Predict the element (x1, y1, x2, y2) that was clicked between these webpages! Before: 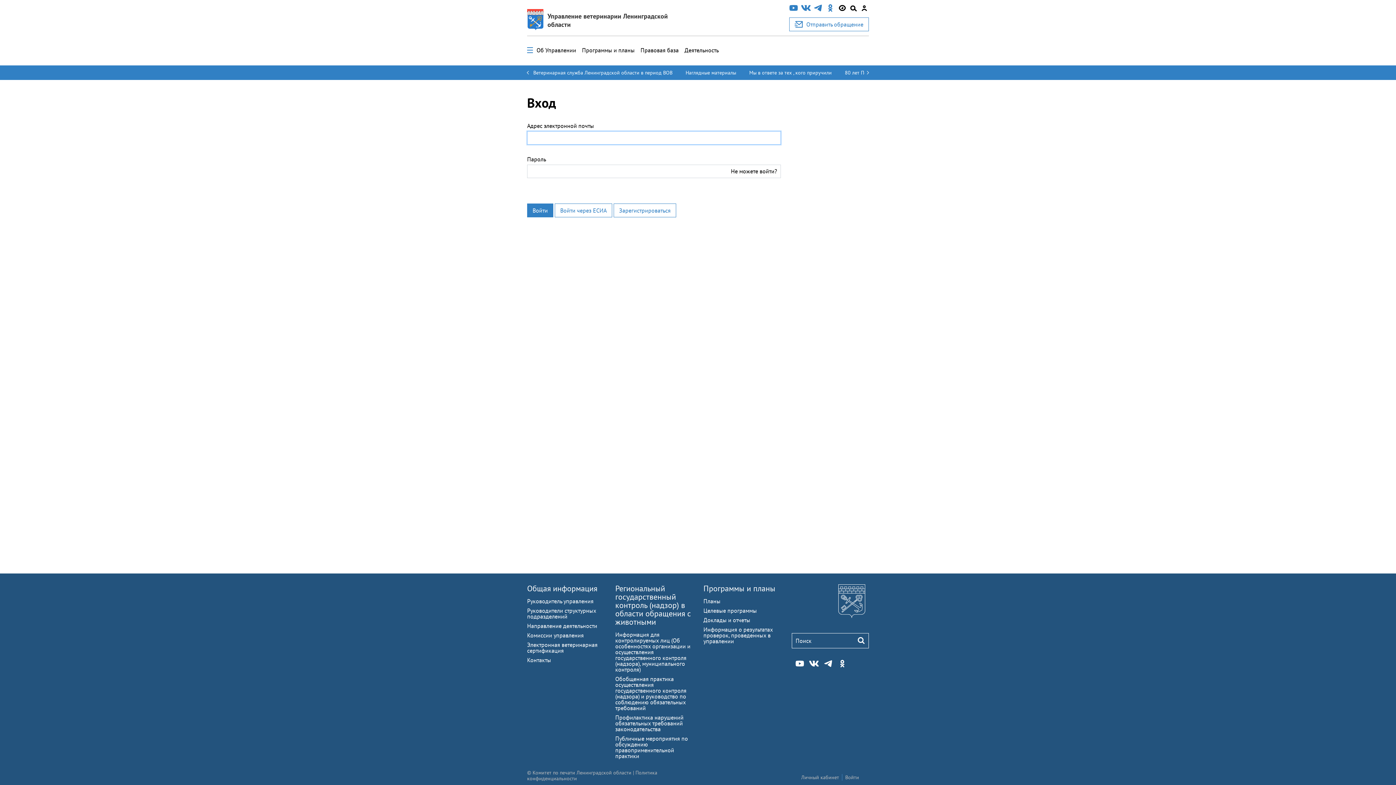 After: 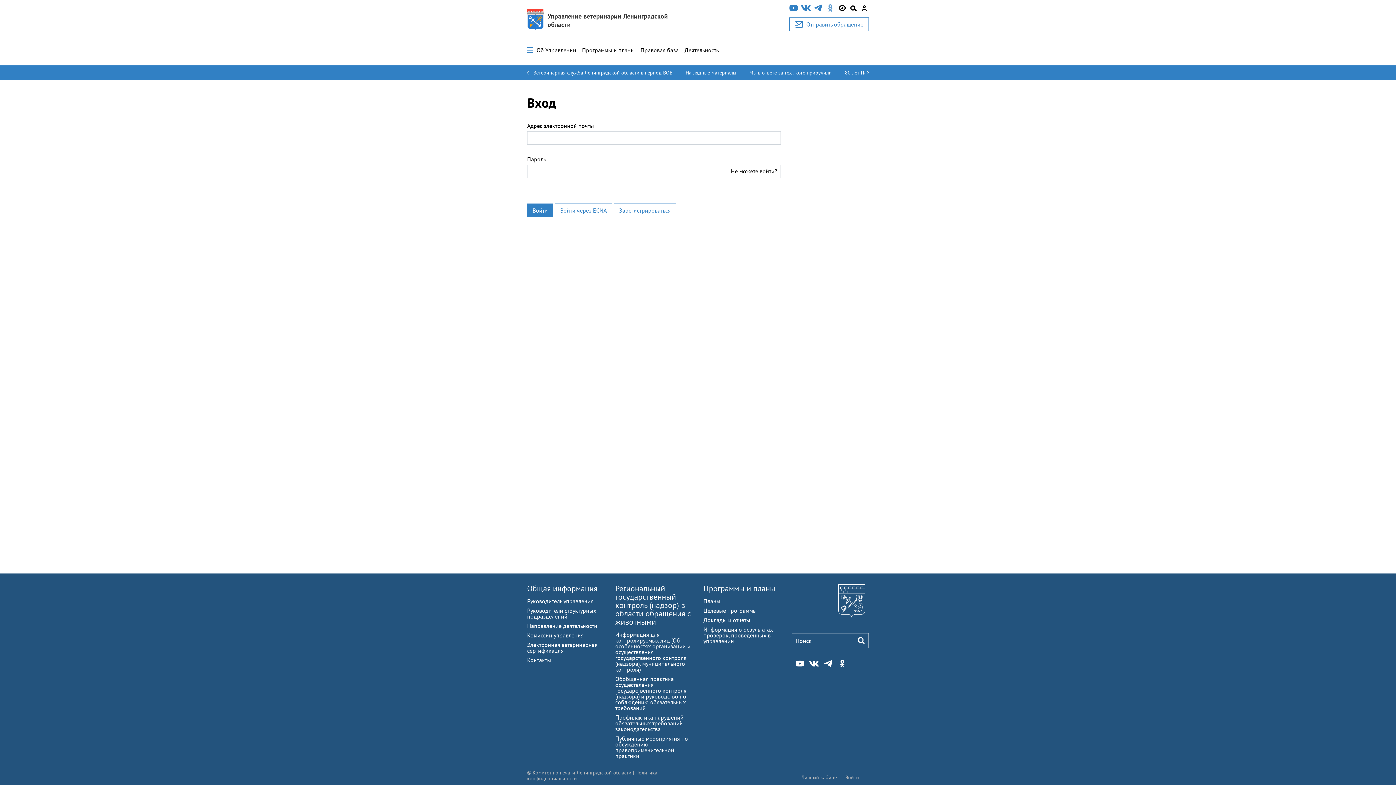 Action: bbox: (826, 3, 834, 13)